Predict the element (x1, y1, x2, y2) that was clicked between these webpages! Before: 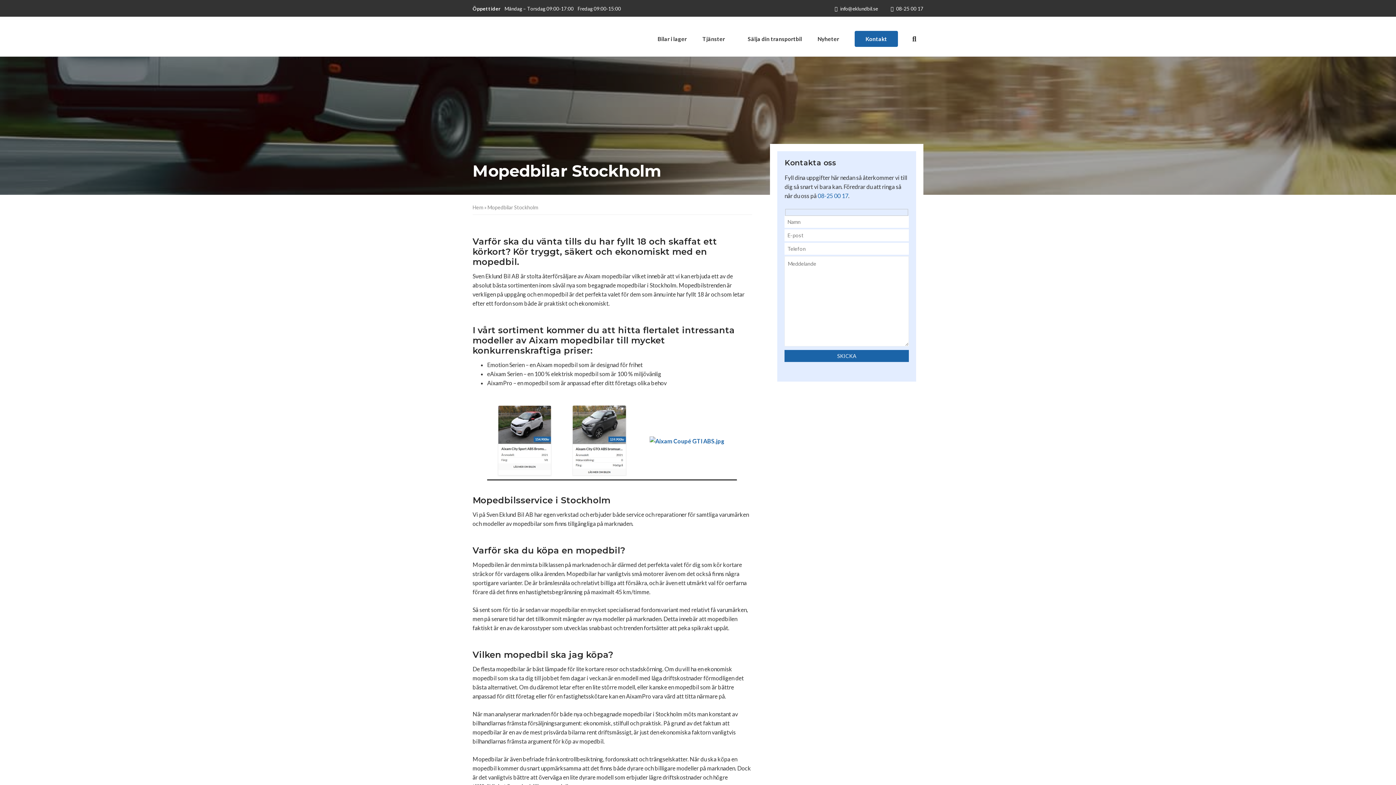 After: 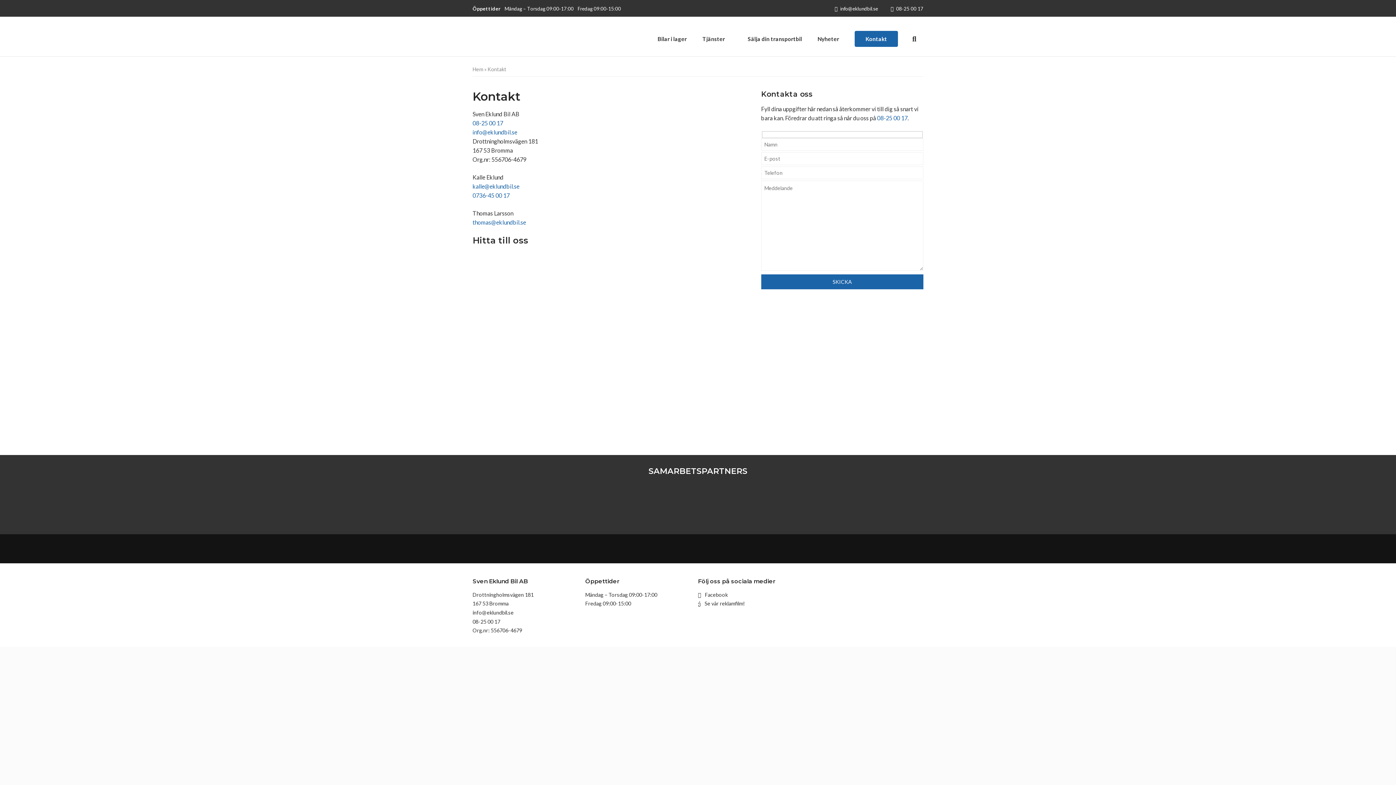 Action: bbox: (854, 30, 898, 46) label: Kontakt